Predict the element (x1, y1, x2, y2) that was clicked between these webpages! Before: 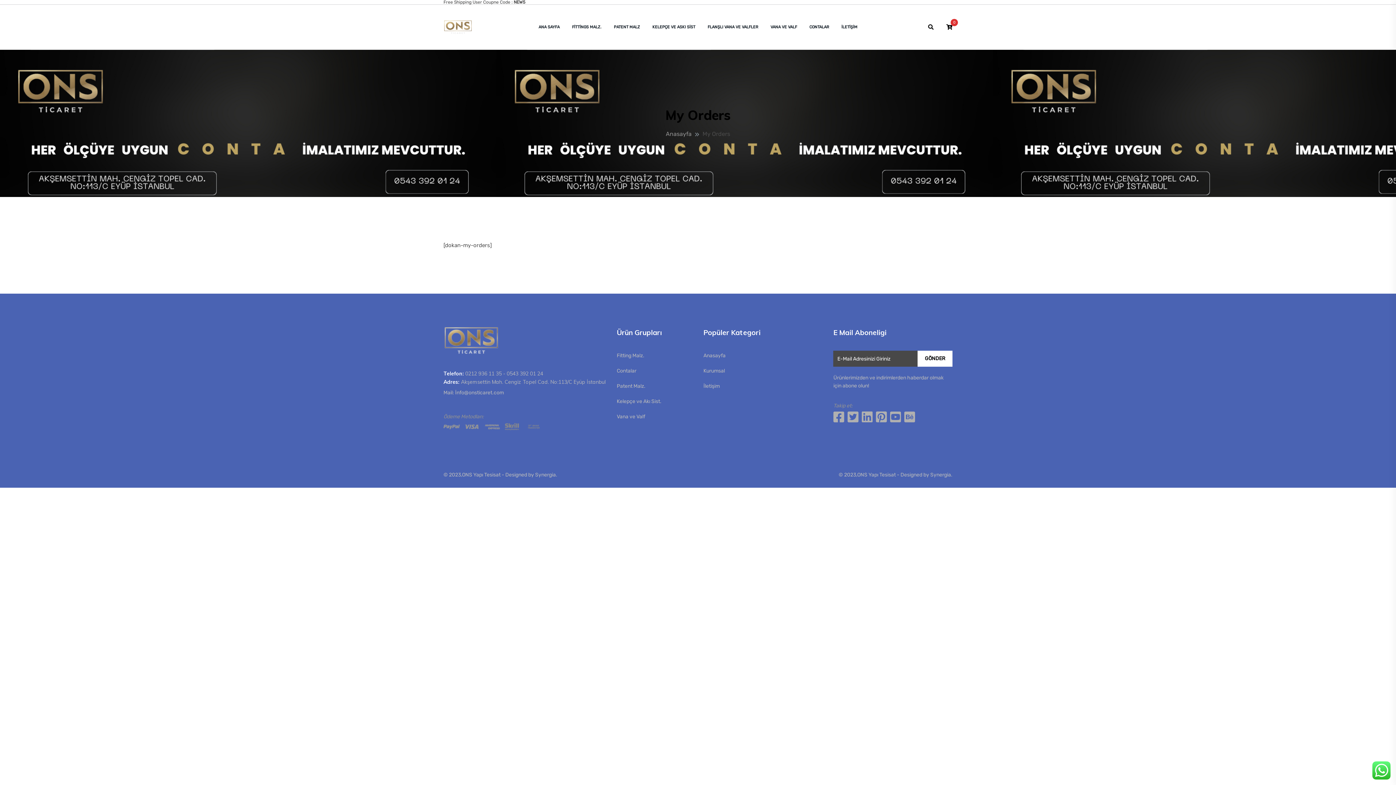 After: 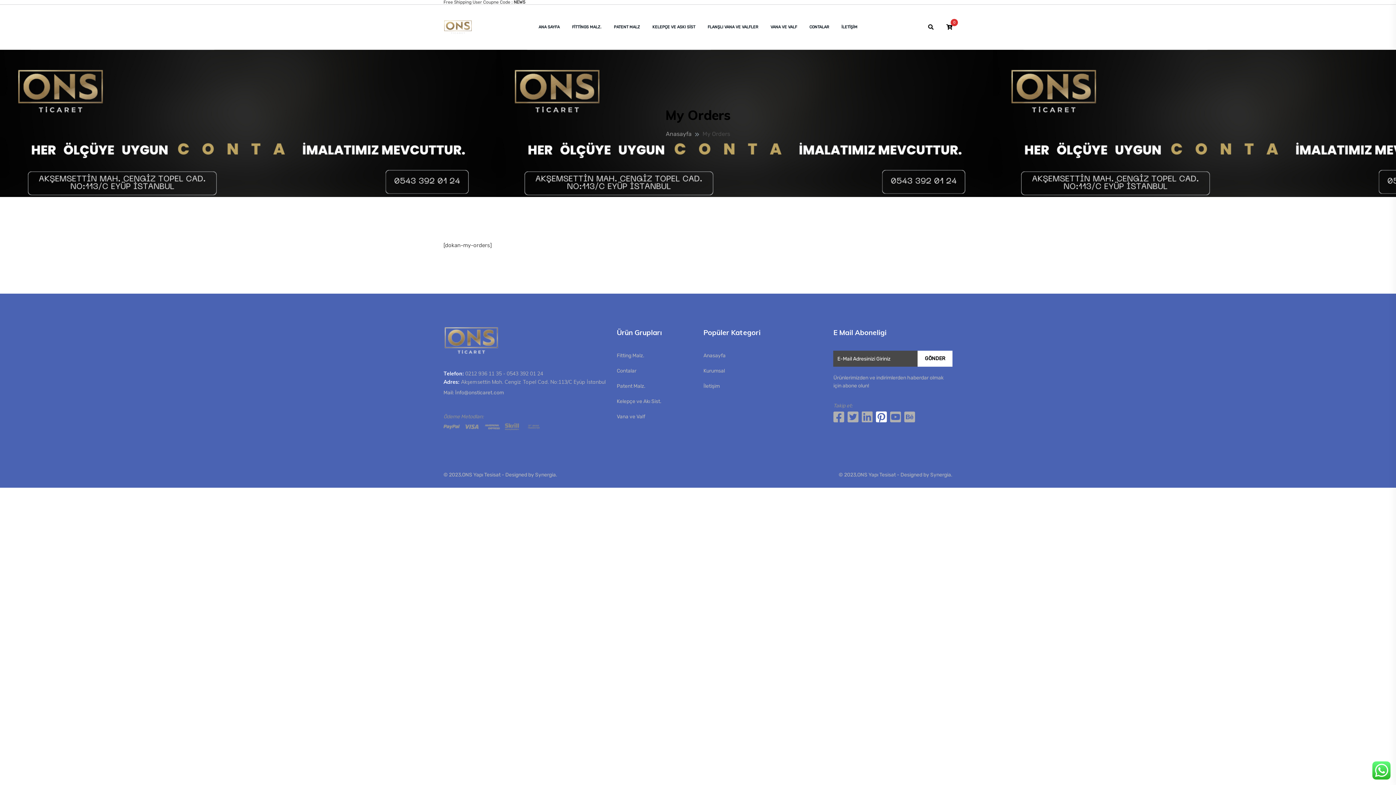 Action: bbox: (876, 410, 887, 425)